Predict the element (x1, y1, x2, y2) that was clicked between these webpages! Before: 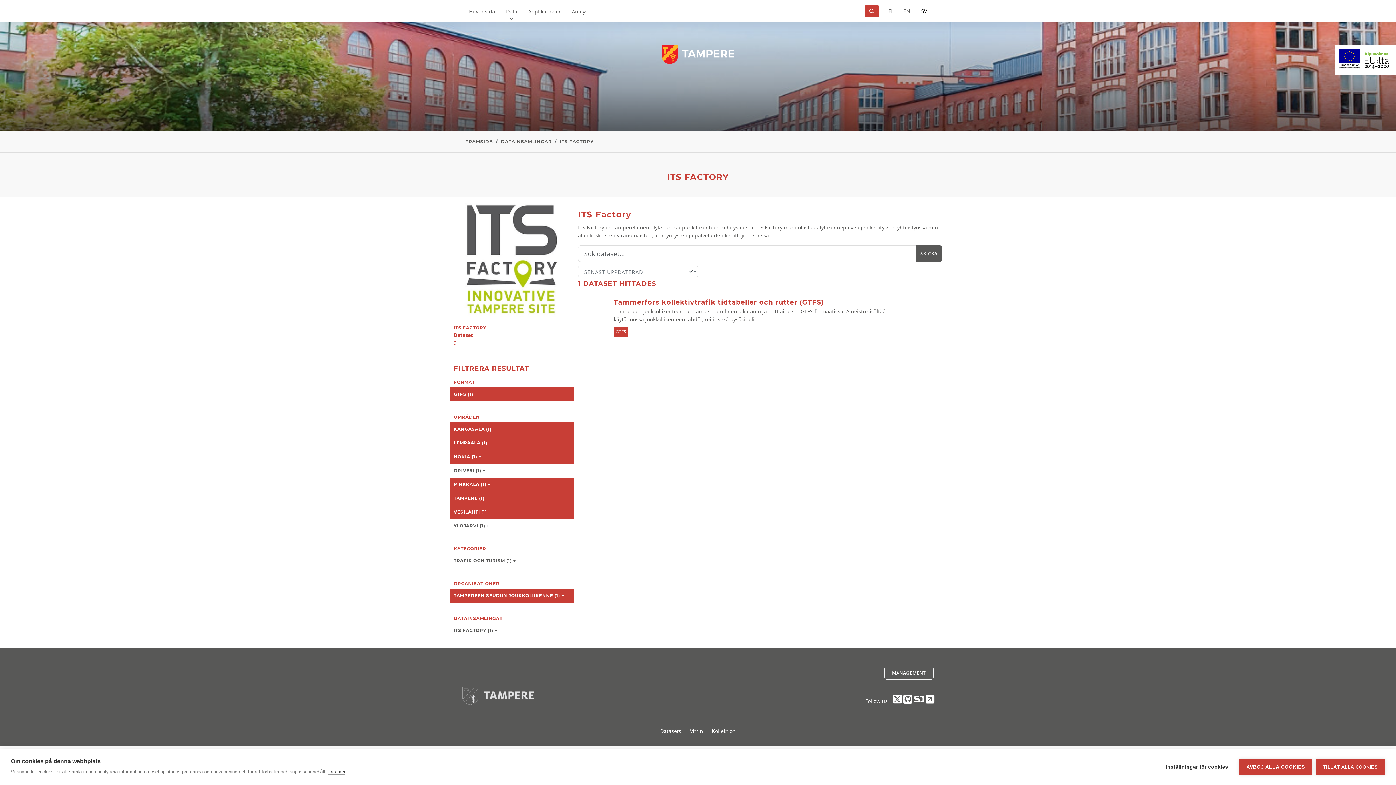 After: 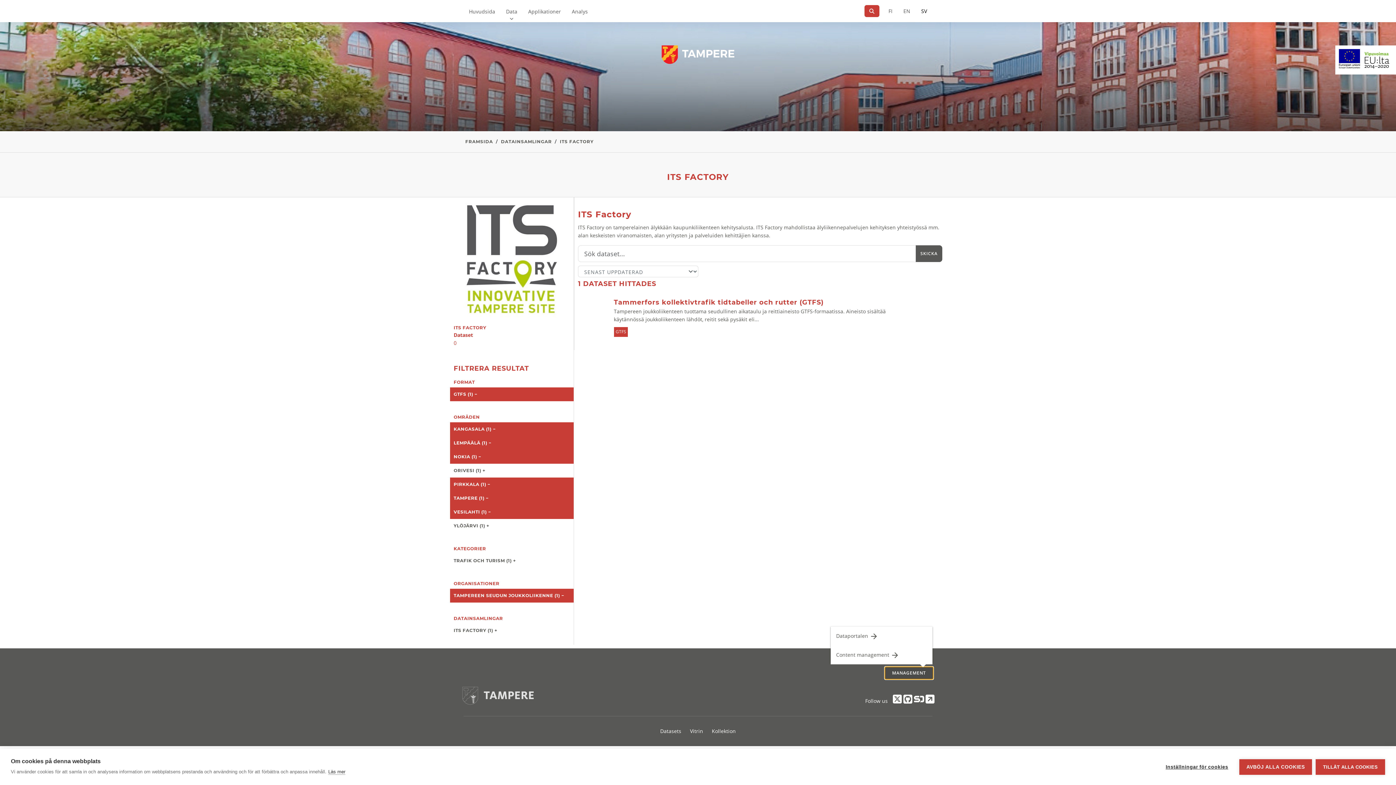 Action: bbox: (884, 666, 933, 679) label: MANAGEMENT